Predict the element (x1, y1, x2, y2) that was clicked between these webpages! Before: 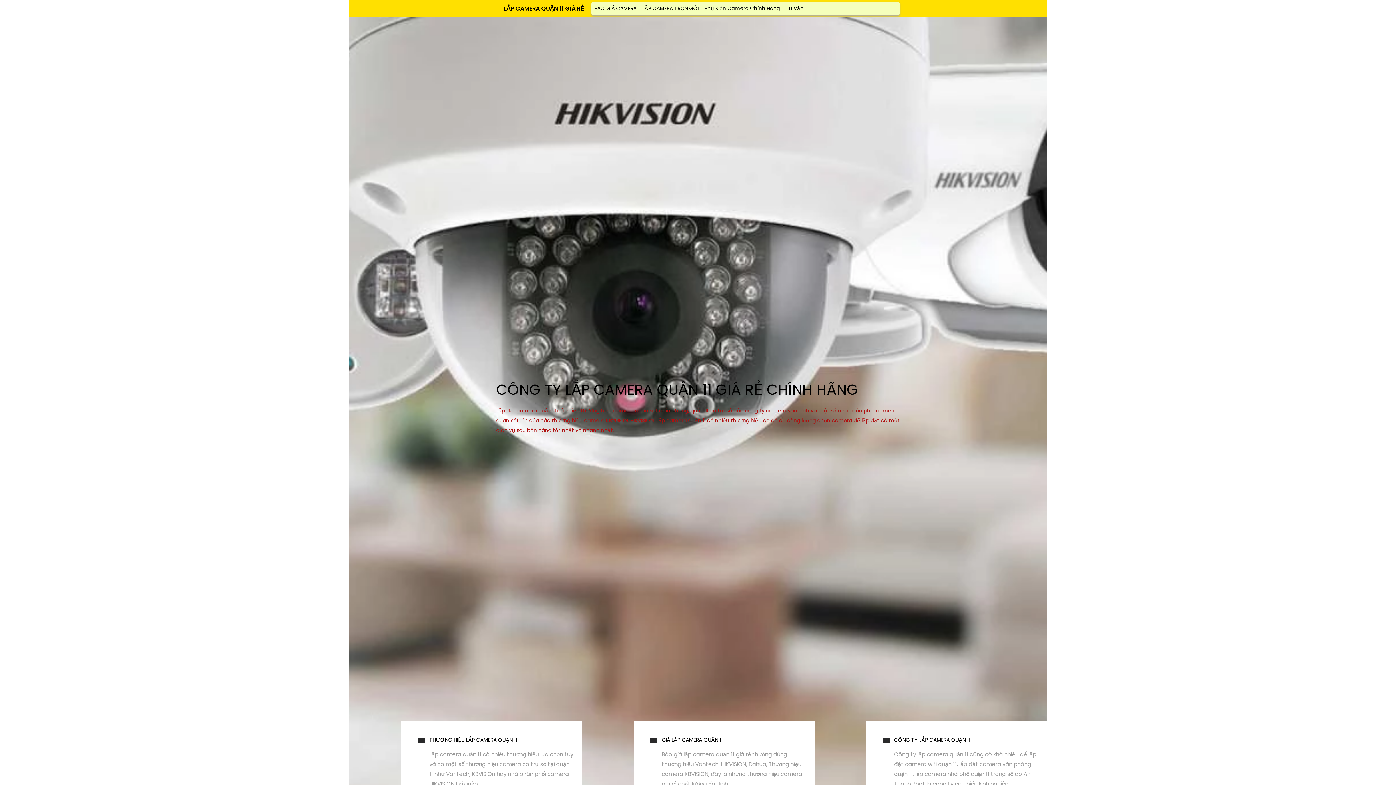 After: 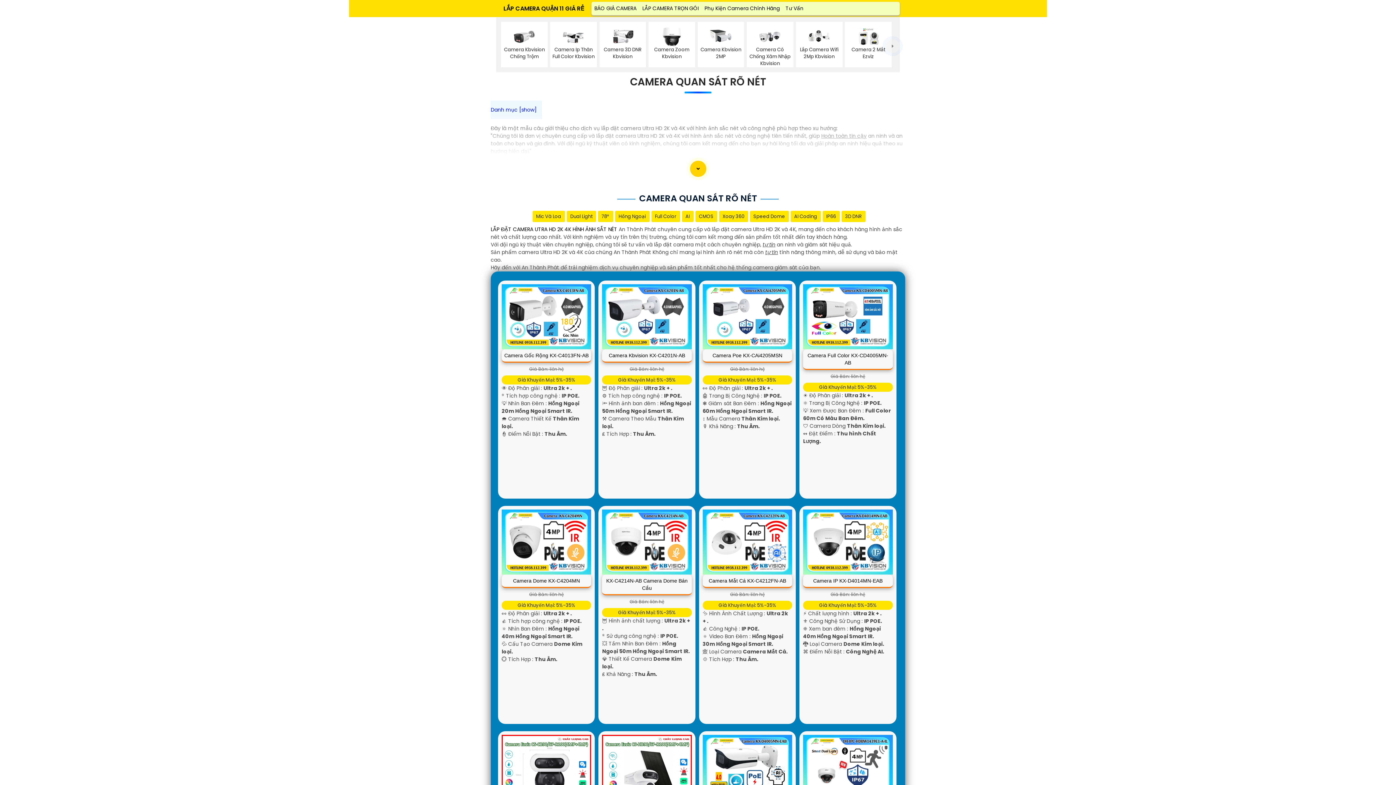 Action: label: GIÁ LẮP CAMERA QUẬN 11 bbox: (661, 736, 722, 744)